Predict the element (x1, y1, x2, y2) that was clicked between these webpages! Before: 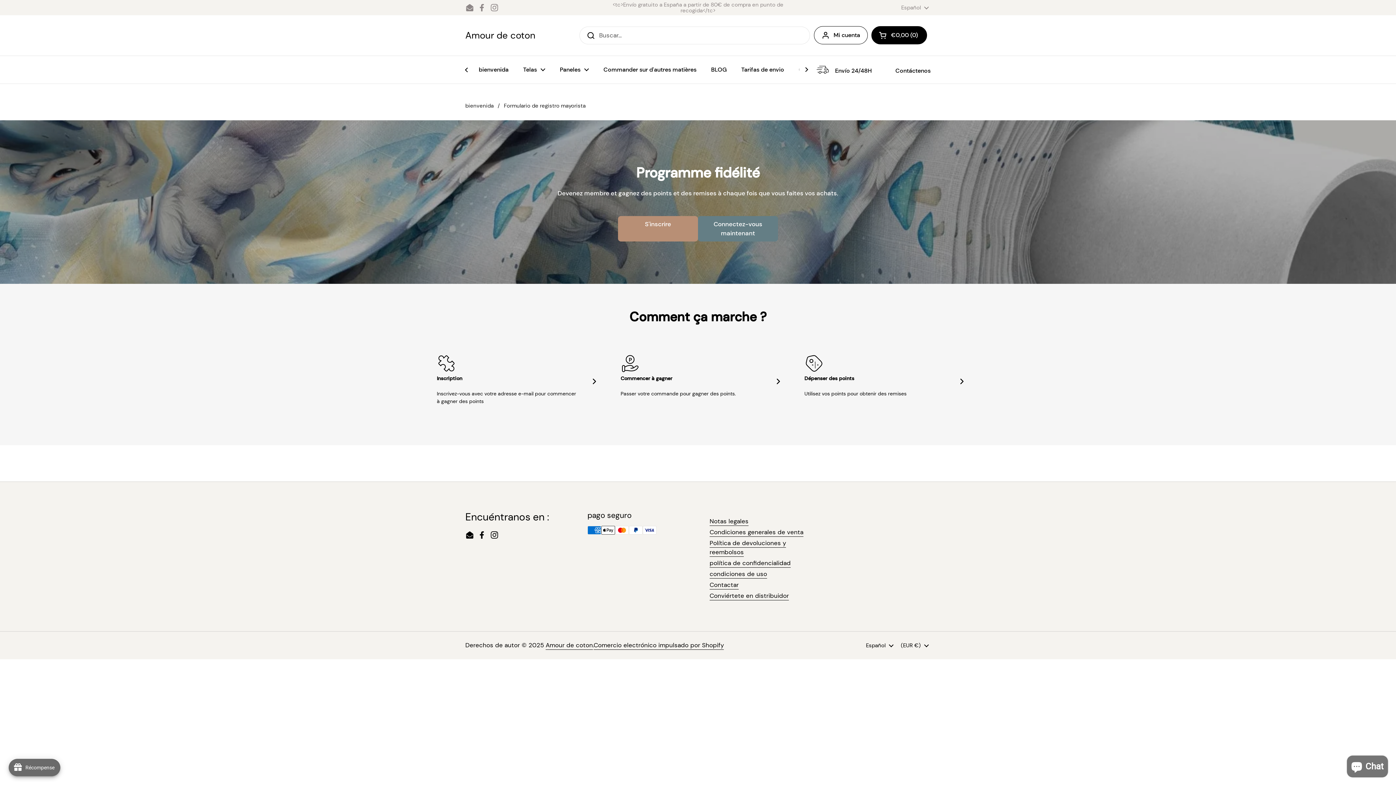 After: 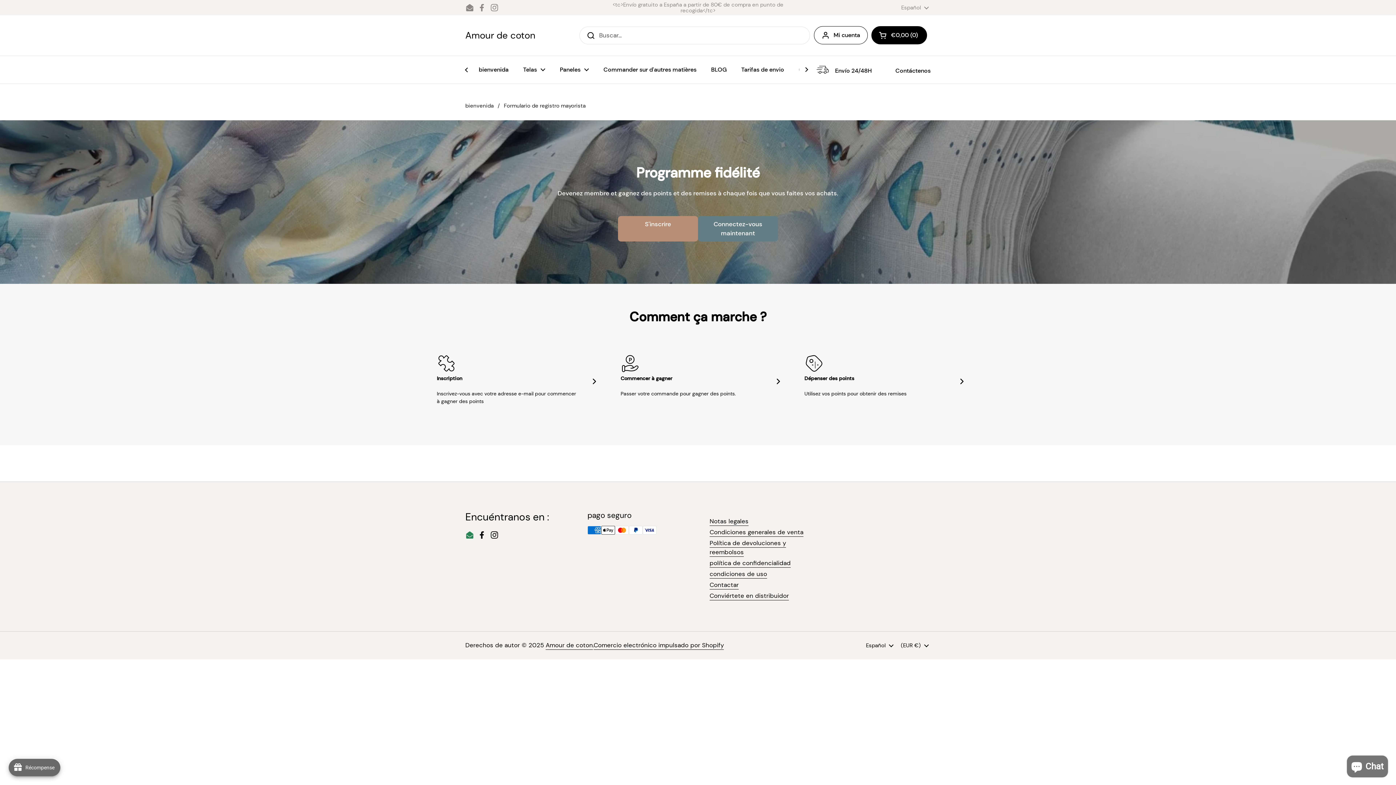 Action: bbox: (465, 530, 474, 539) label: Email